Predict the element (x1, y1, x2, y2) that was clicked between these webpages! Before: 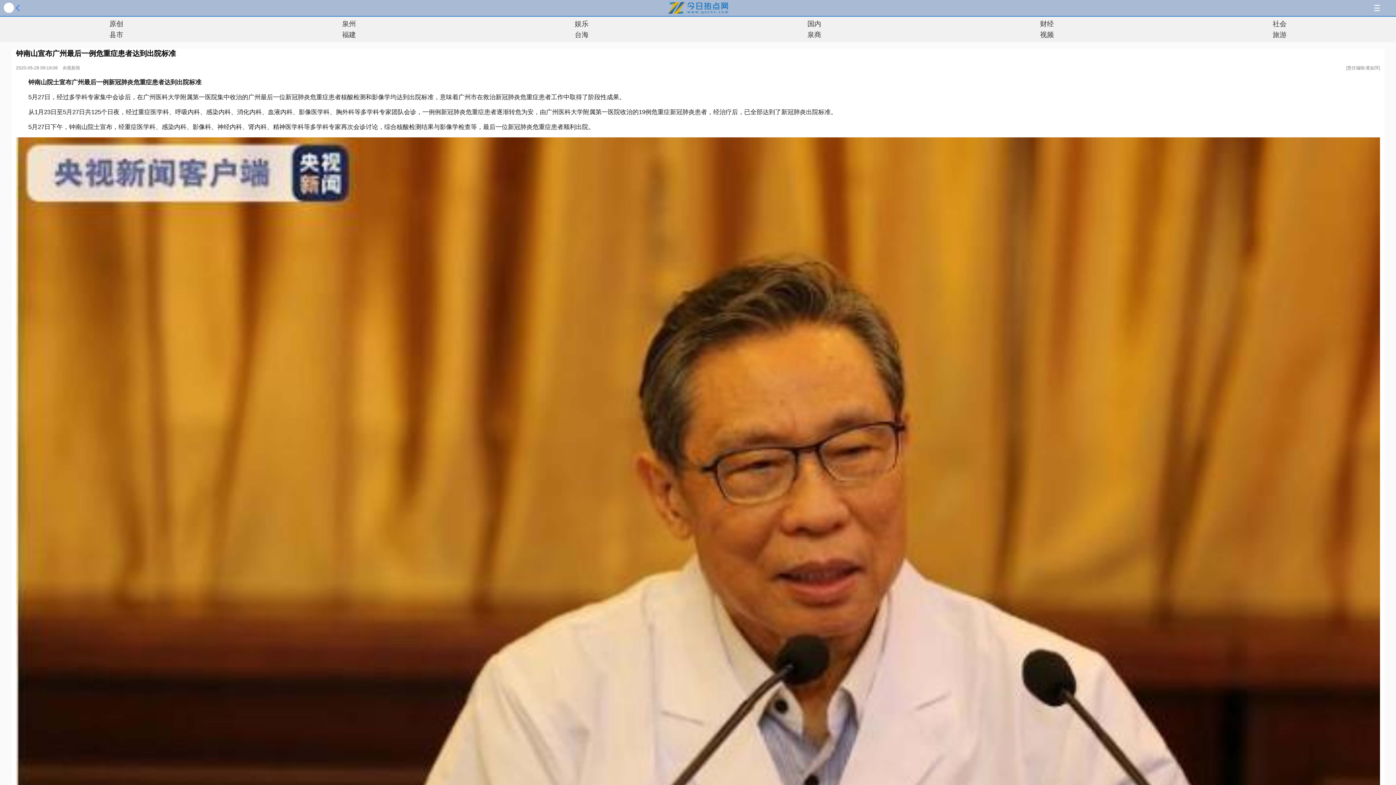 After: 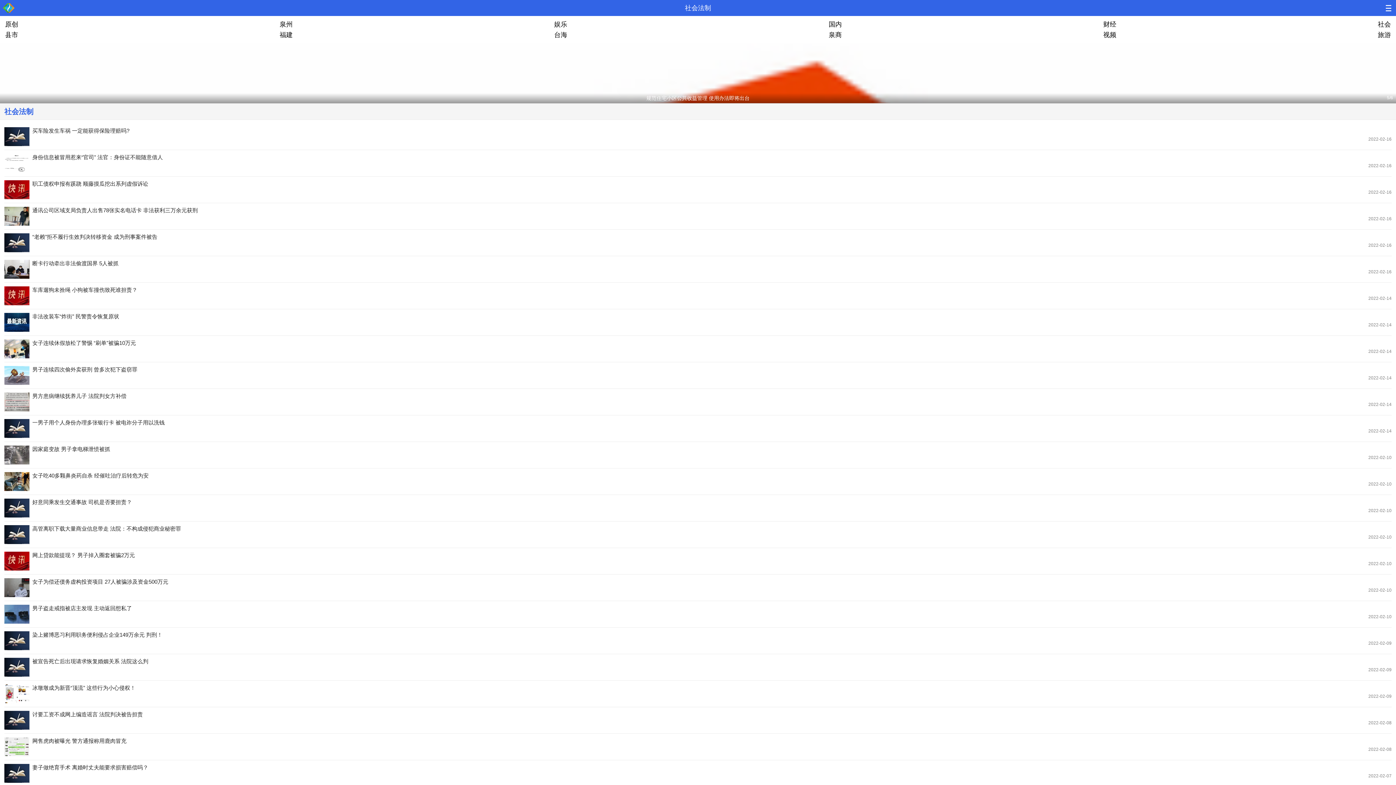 Action: bbox: (1163, 18, 1396, 29) label: 社会